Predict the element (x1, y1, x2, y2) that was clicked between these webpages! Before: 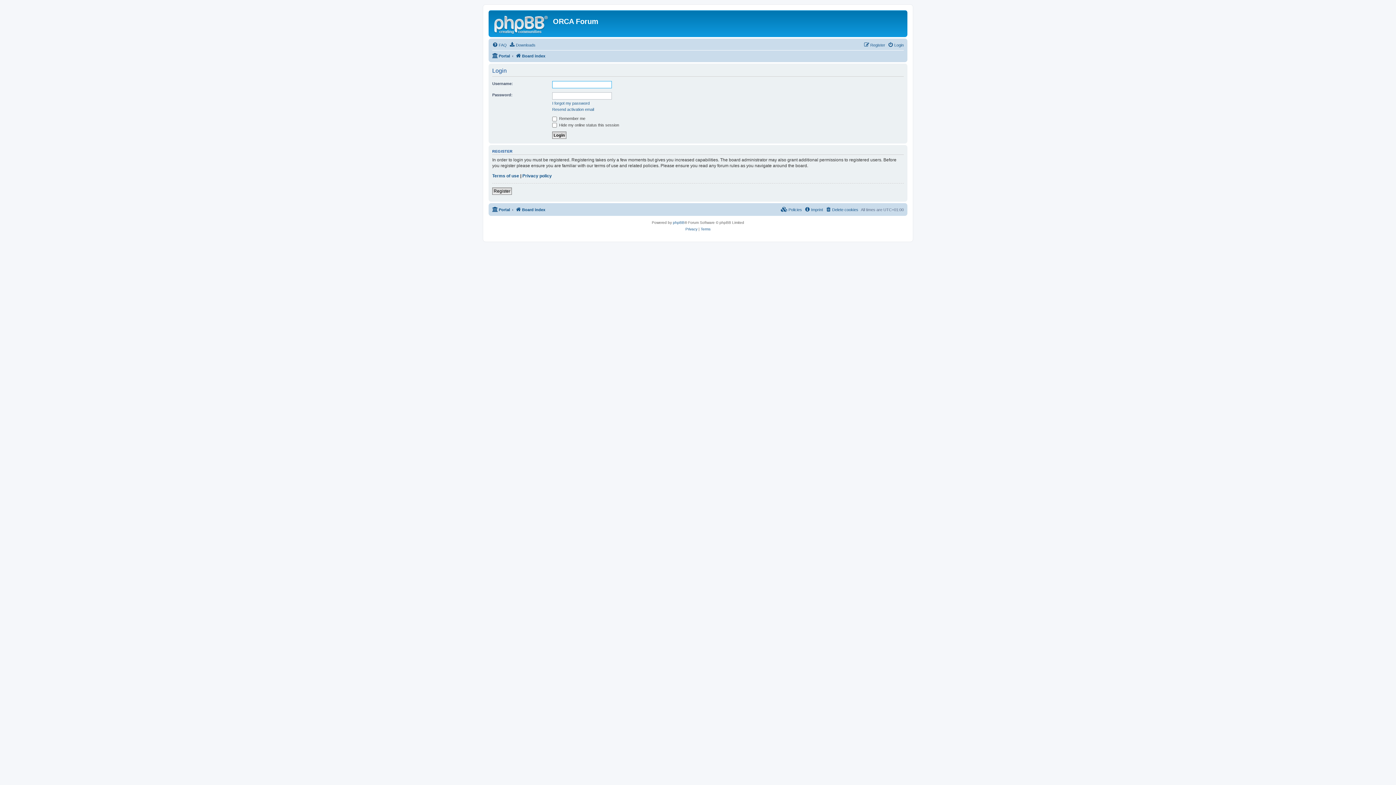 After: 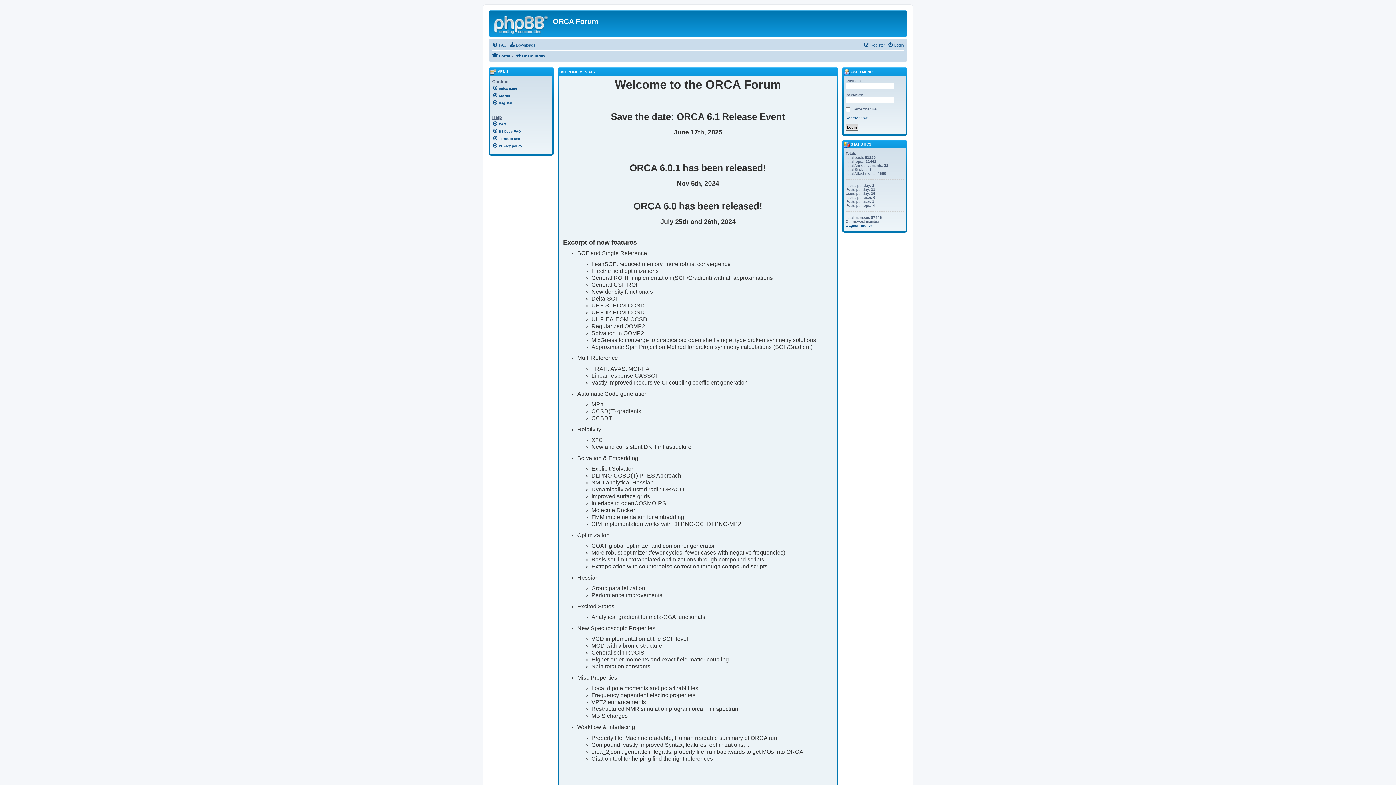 Action: bbox: (492, 205, 510, 214) label: Portal